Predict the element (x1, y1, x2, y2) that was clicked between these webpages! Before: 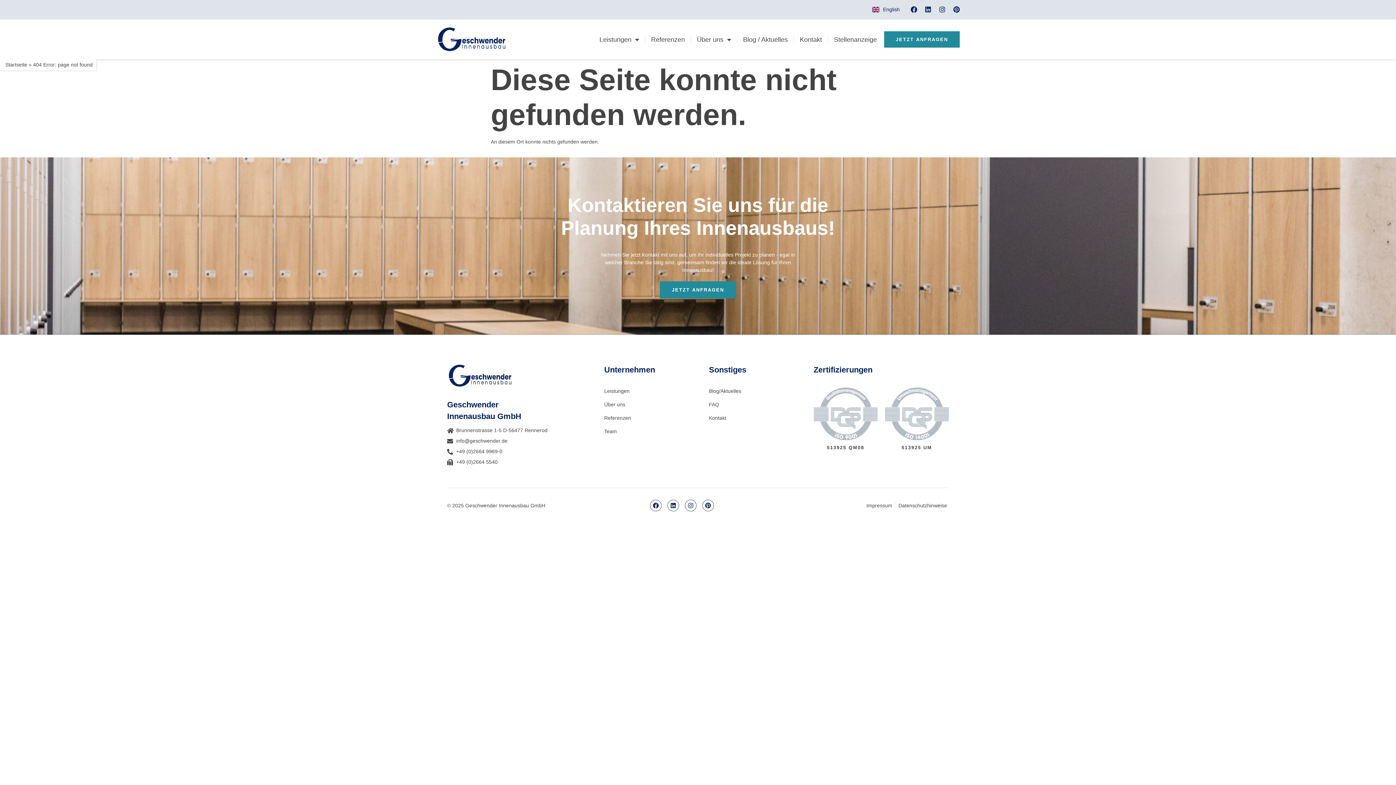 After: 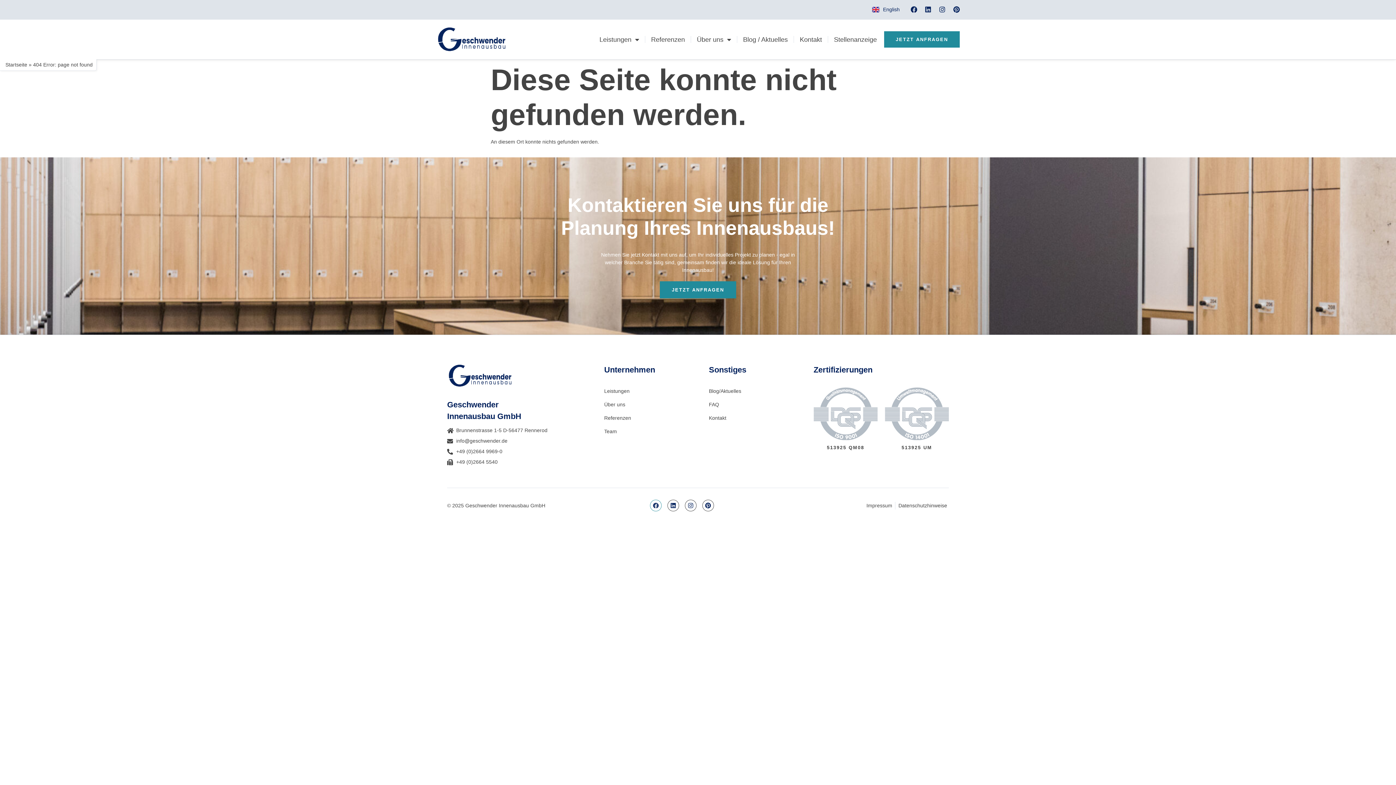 Action: label: Facebook bbox: (650, 500, 661, 511)